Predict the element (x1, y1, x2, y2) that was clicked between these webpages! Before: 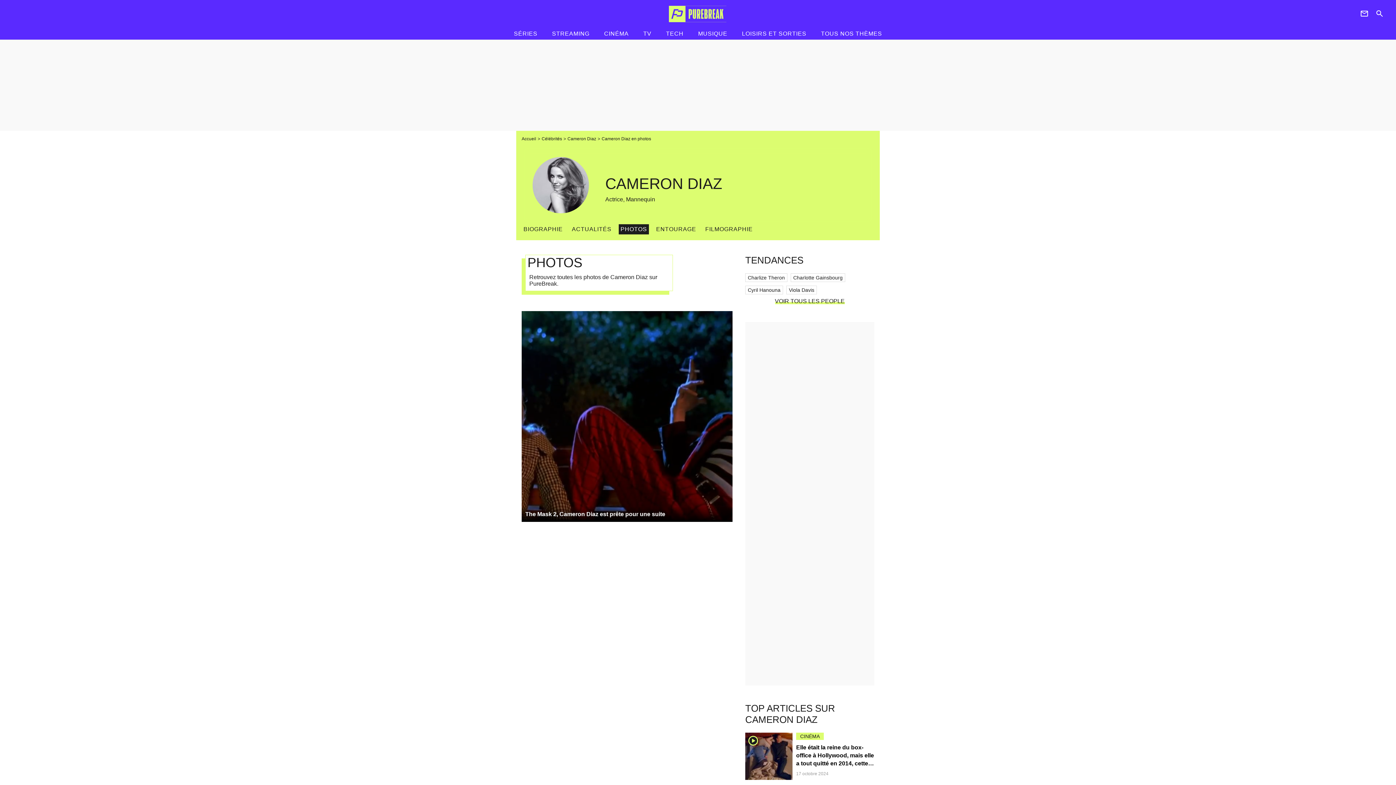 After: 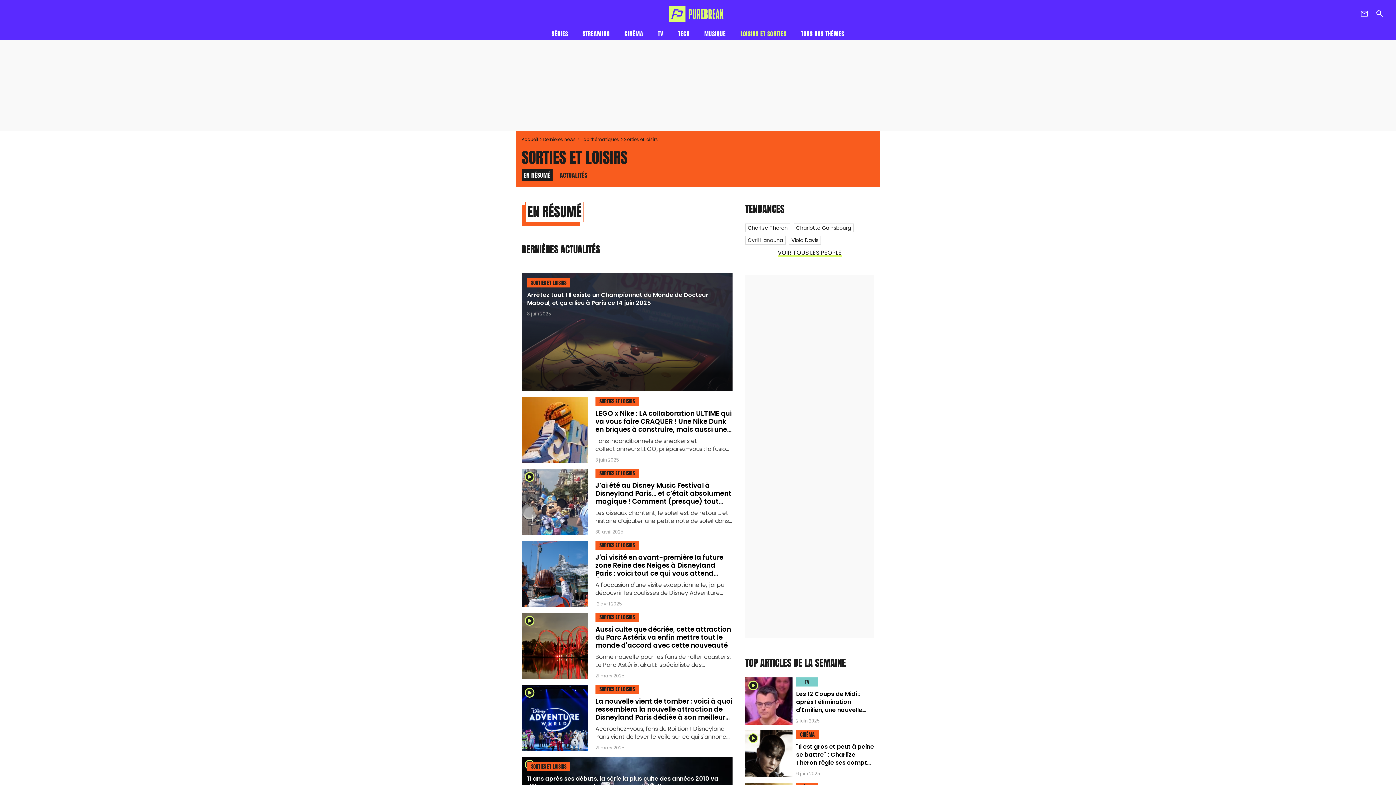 Action: label: LOISIRS ET SORTIES bbox: (738, 27, 810, 40)